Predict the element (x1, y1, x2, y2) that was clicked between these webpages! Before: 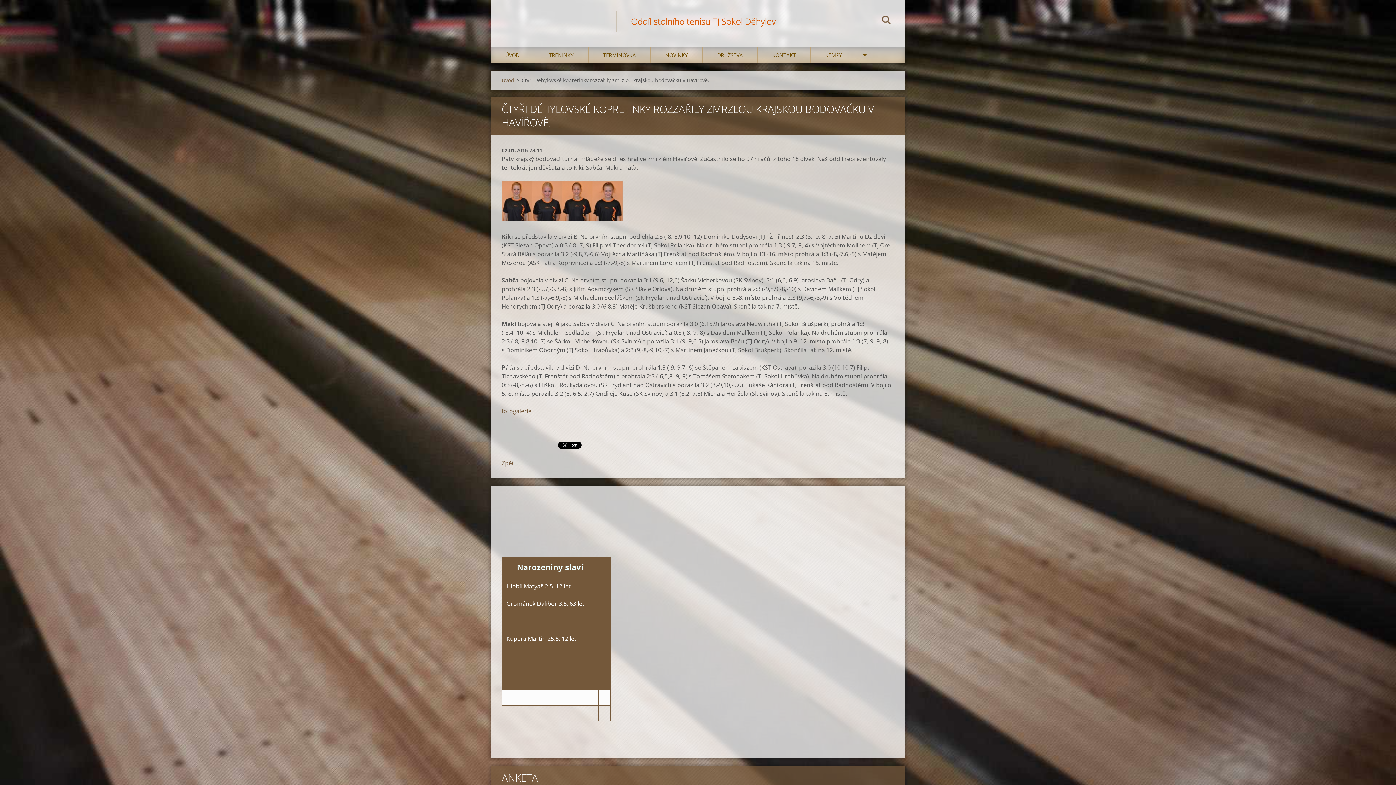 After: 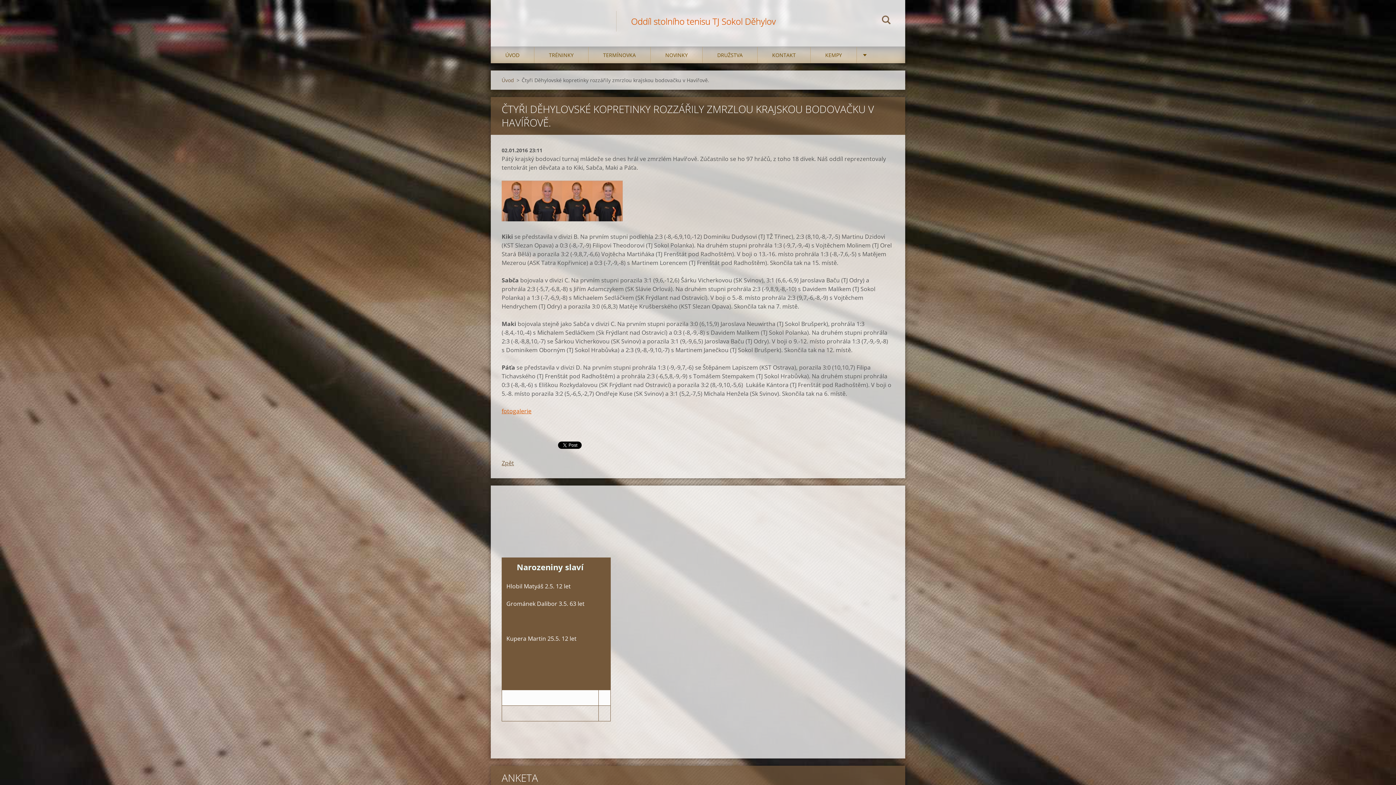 Action: label: fotogalerie bbox: (501, 407, 531, 415)